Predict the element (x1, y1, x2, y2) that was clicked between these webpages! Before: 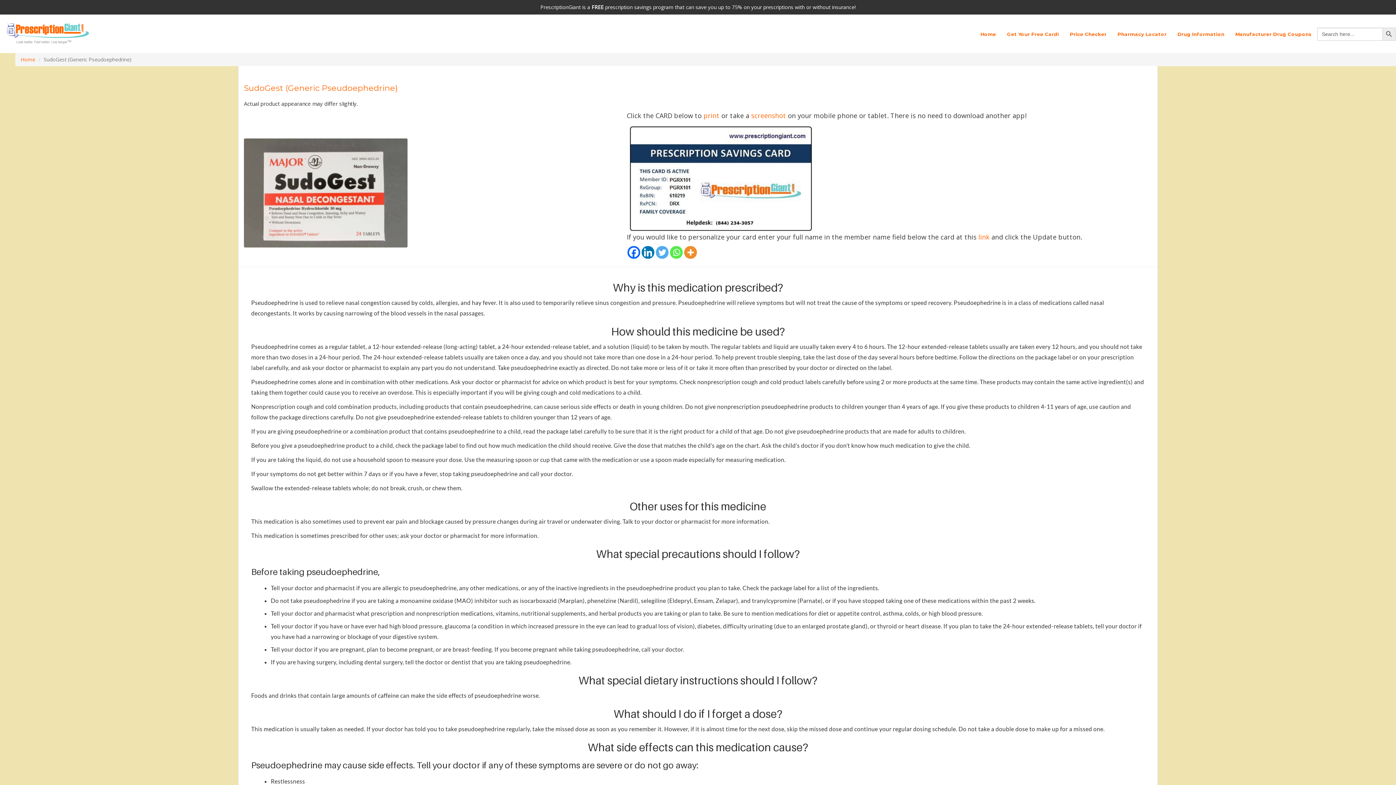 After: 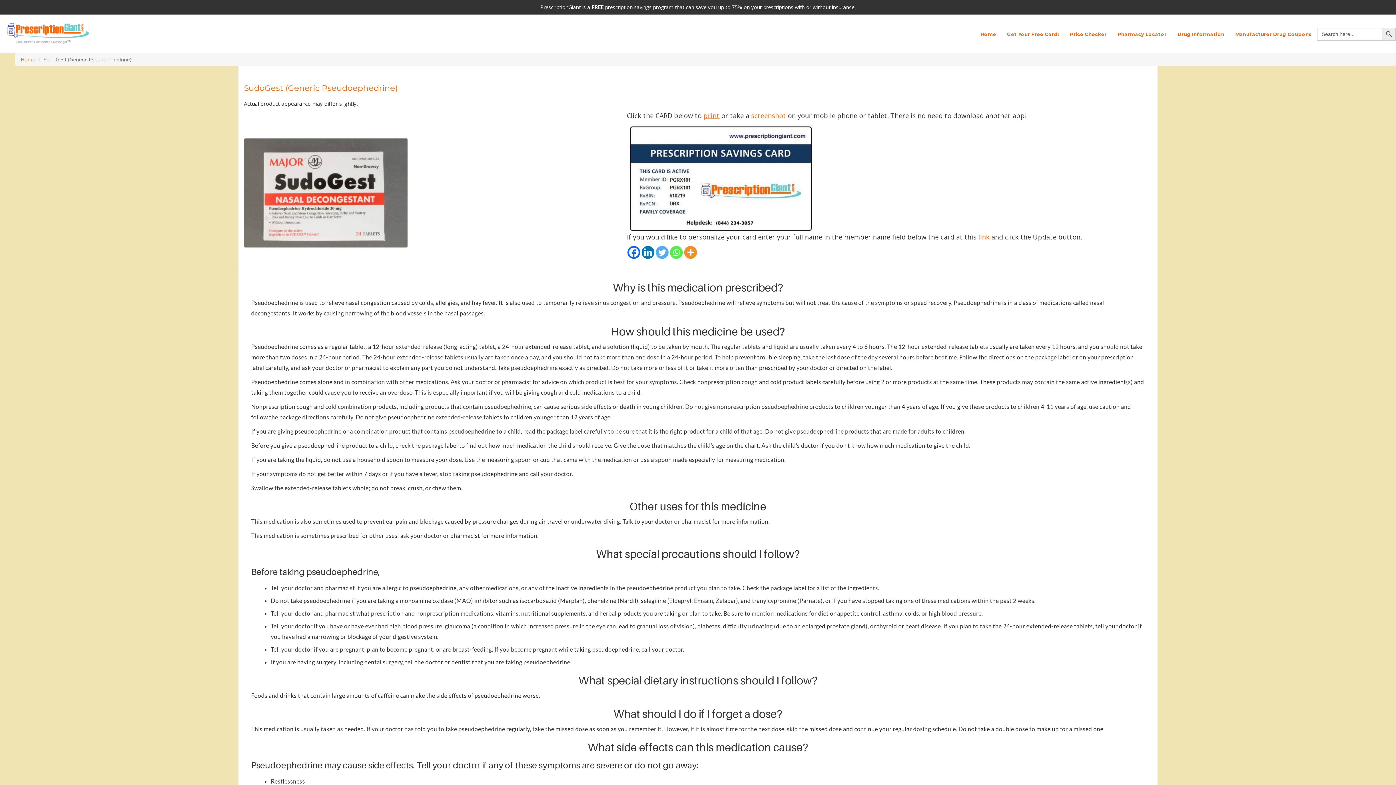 Action: label: print bbox: (703, 111, 719, 120)